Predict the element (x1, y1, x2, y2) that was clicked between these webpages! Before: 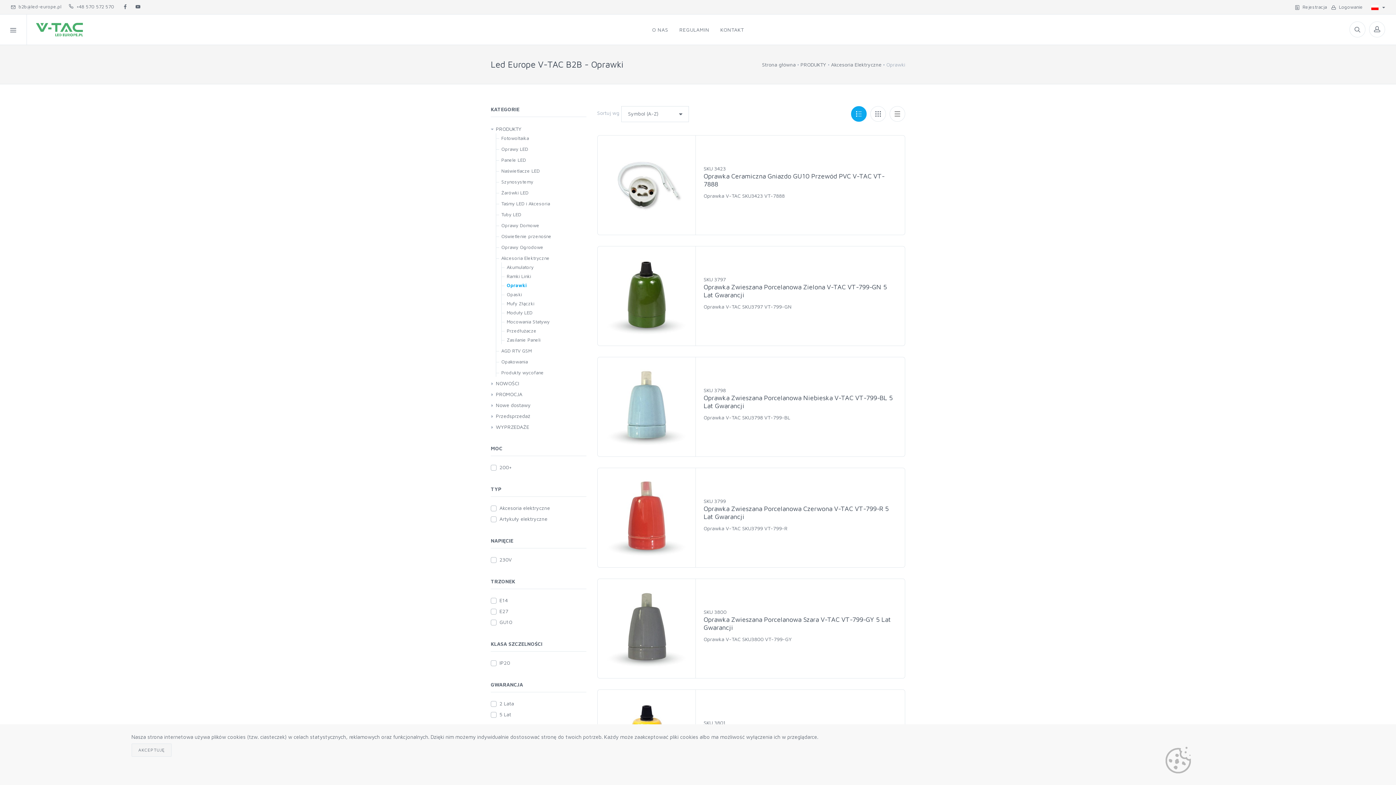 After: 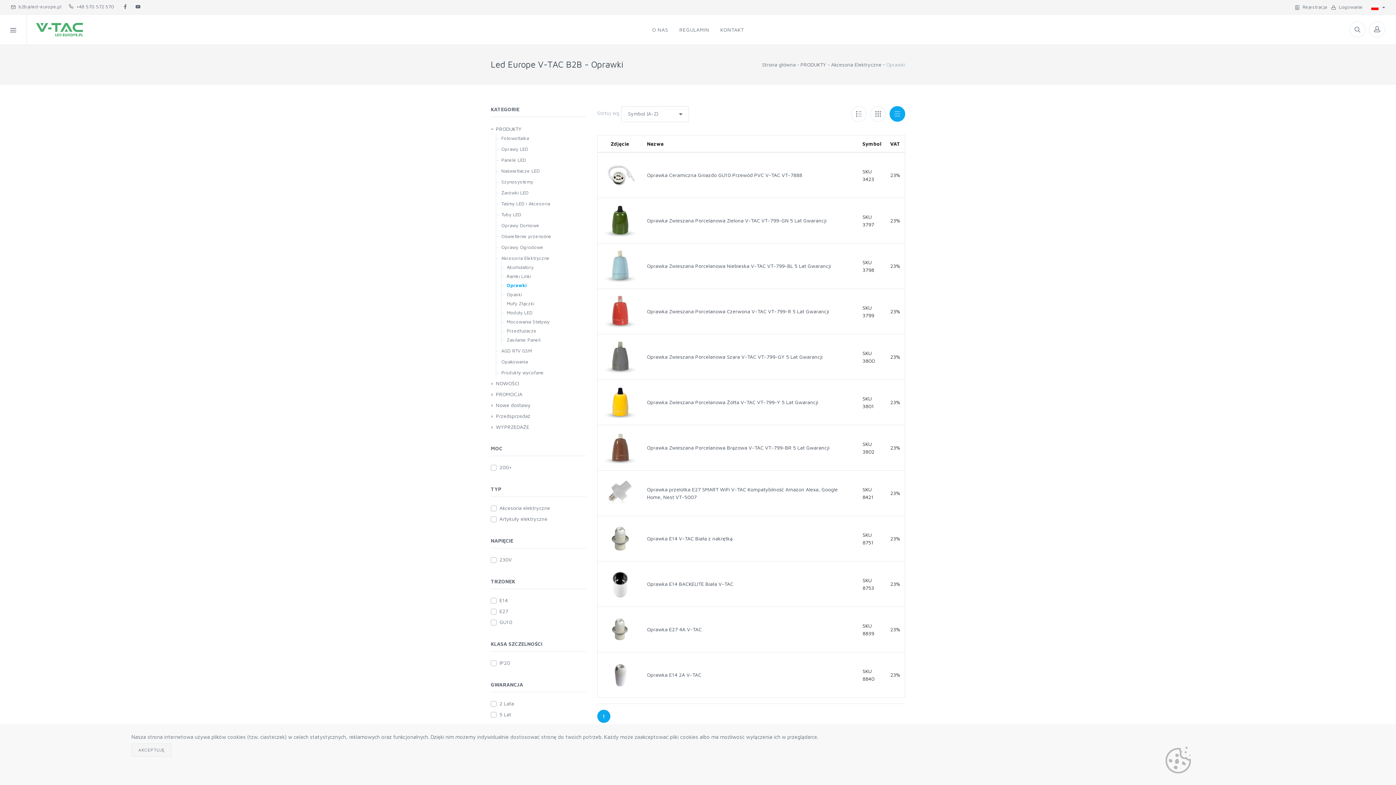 Action: bbox: (889, 106, 905, 121)